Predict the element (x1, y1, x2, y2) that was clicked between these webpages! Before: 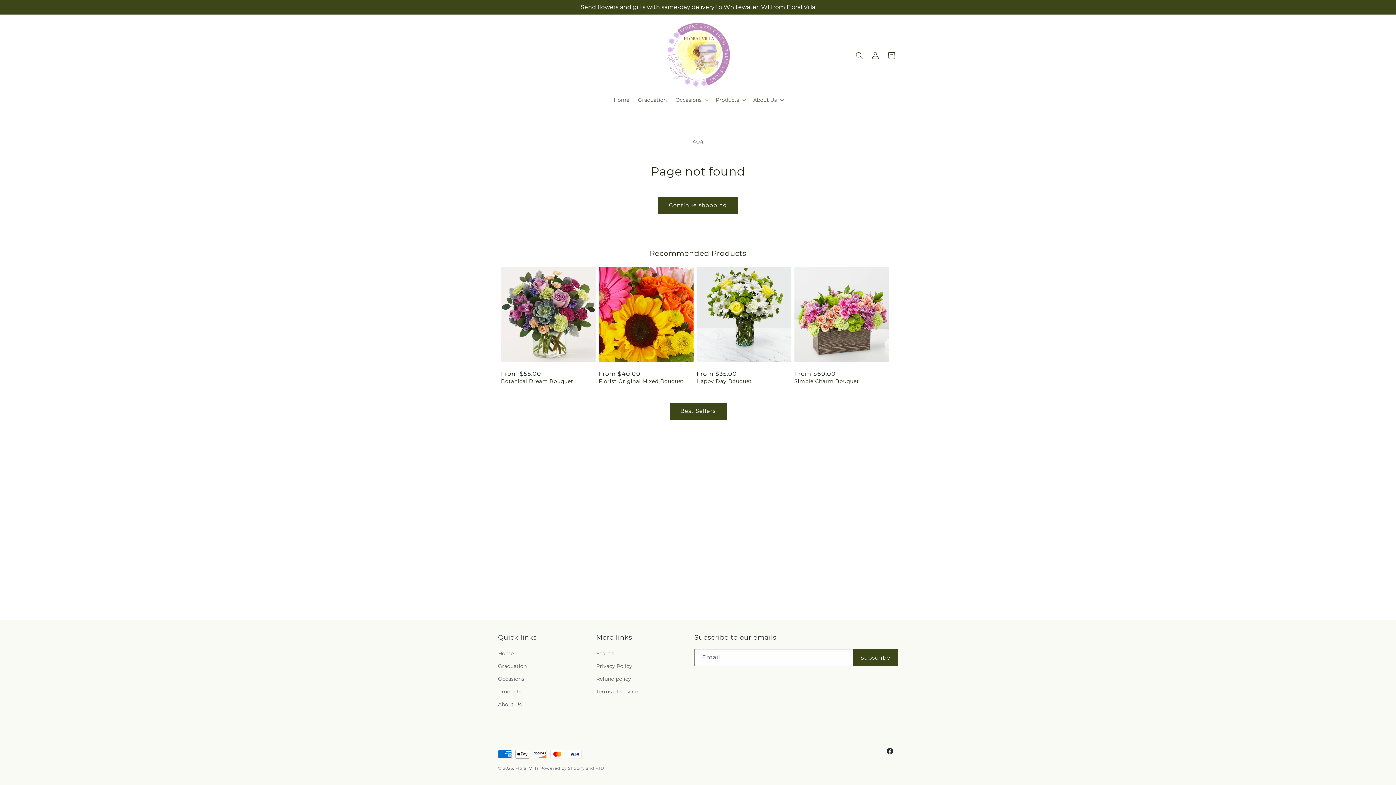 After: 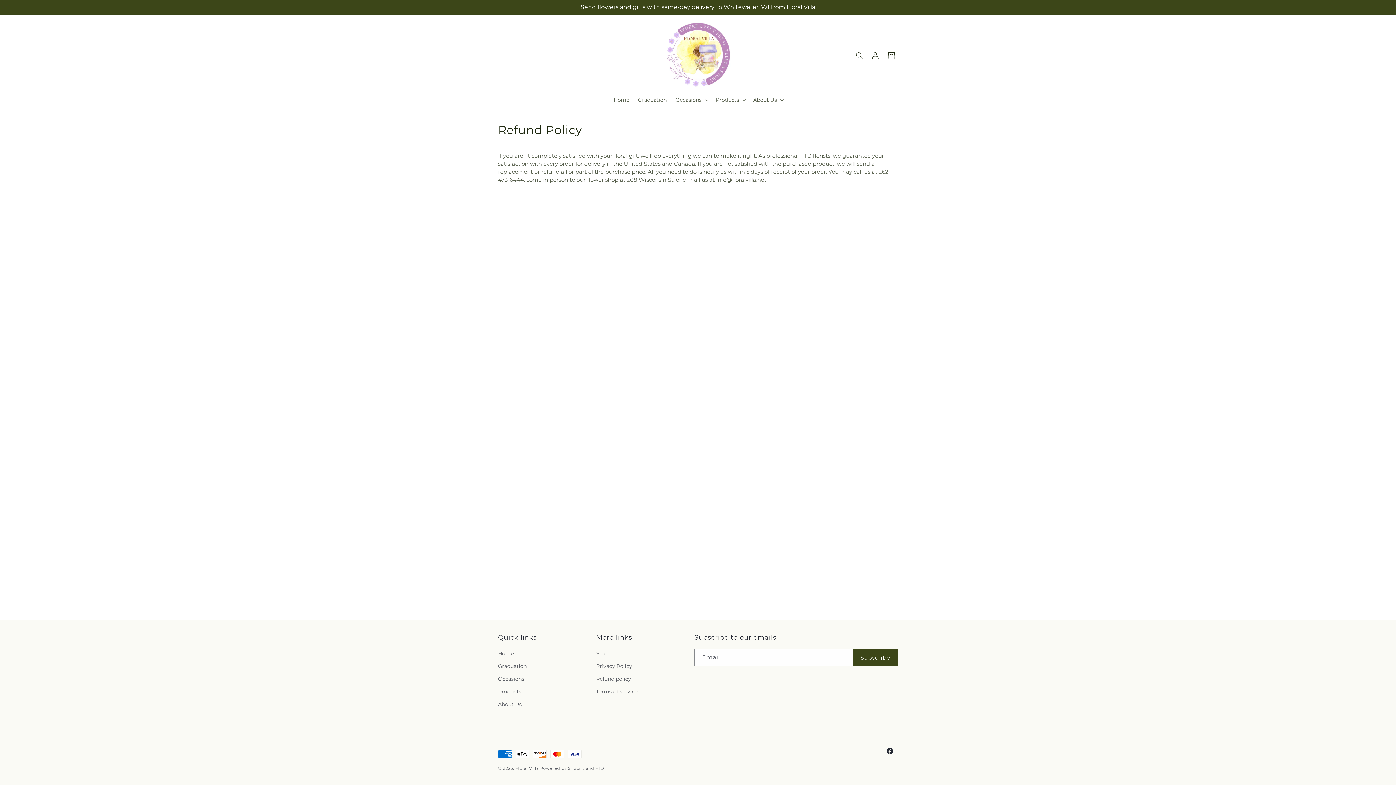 Action: bbox: (596, 673, 631, 685) label: Refund policy